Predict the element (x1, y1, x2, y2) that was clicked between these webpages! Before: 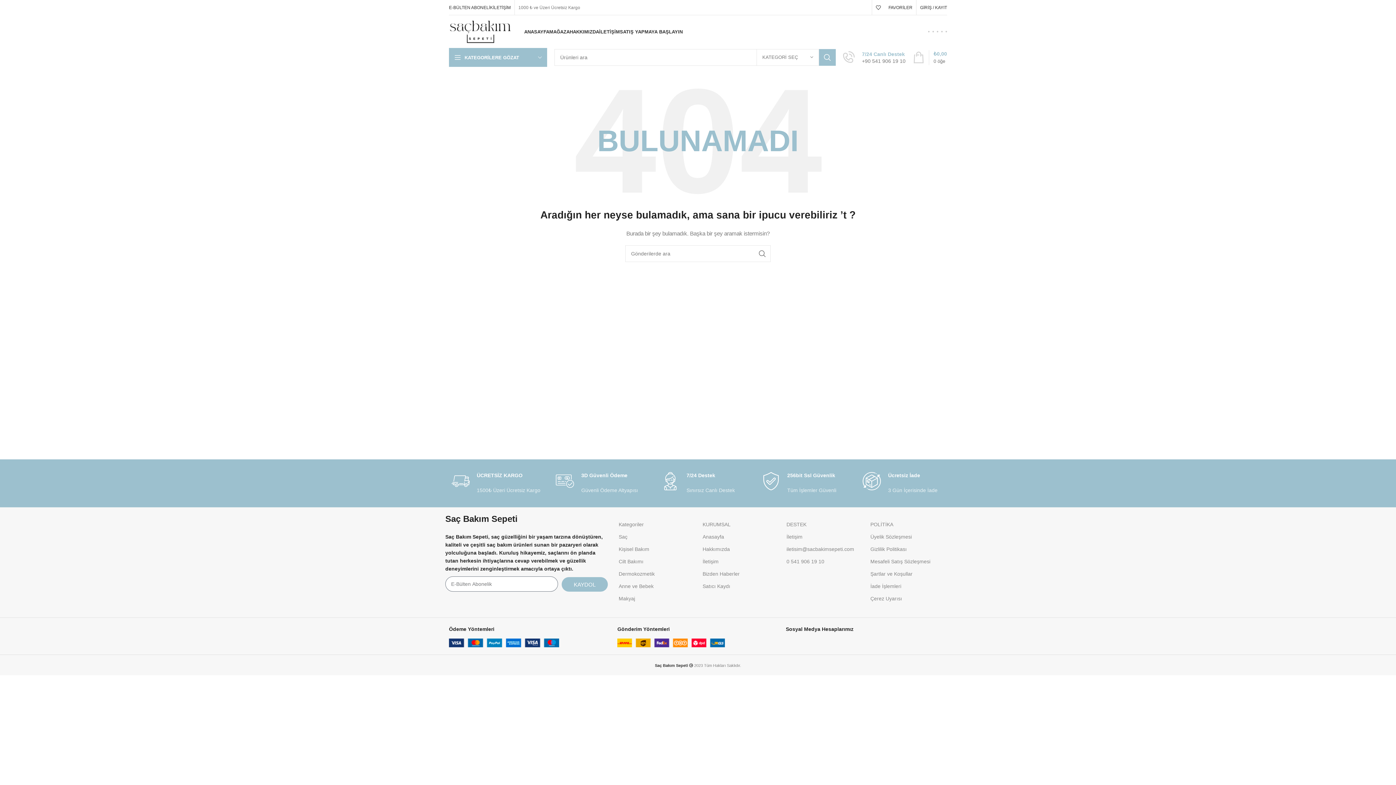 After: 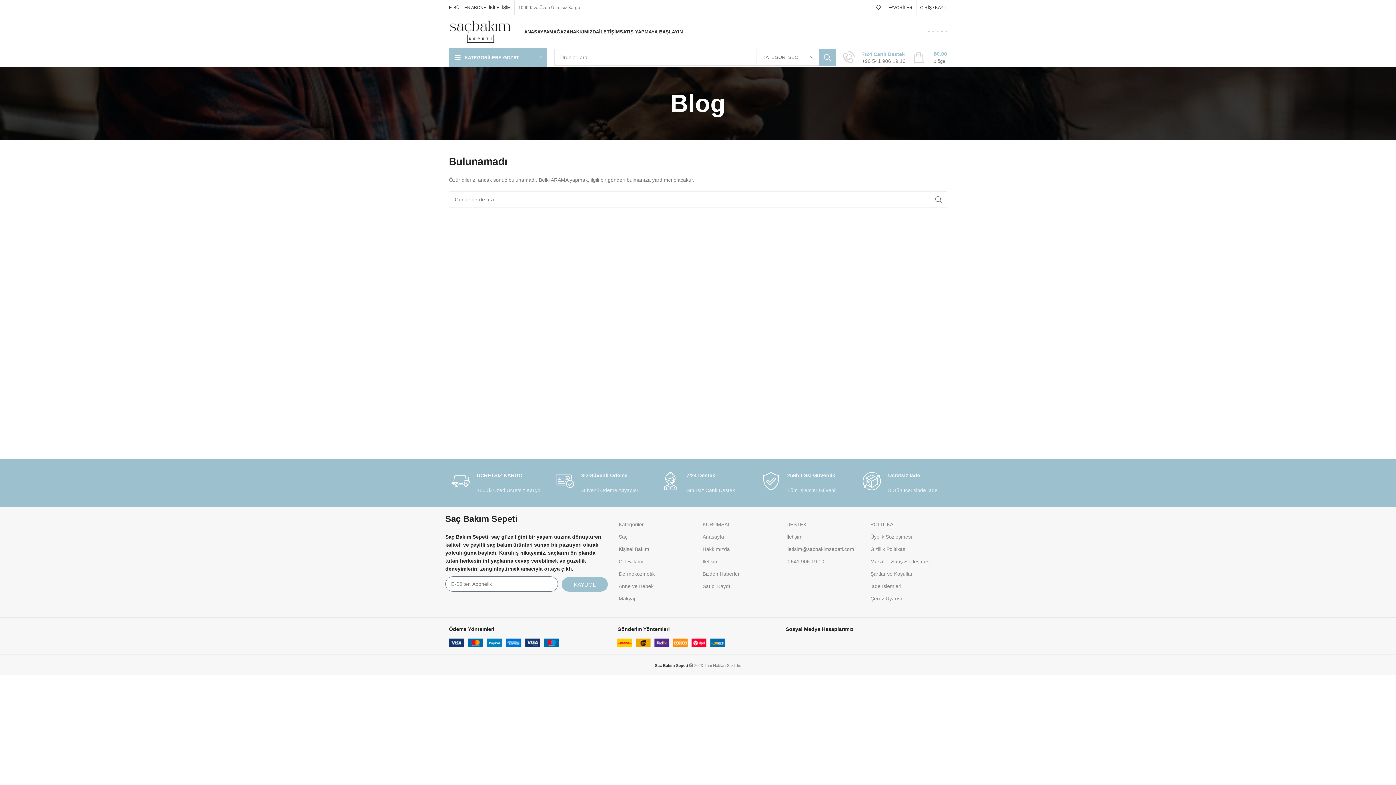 Action: label: Bizden Haberler bbox: (702, 568, 779, 580)